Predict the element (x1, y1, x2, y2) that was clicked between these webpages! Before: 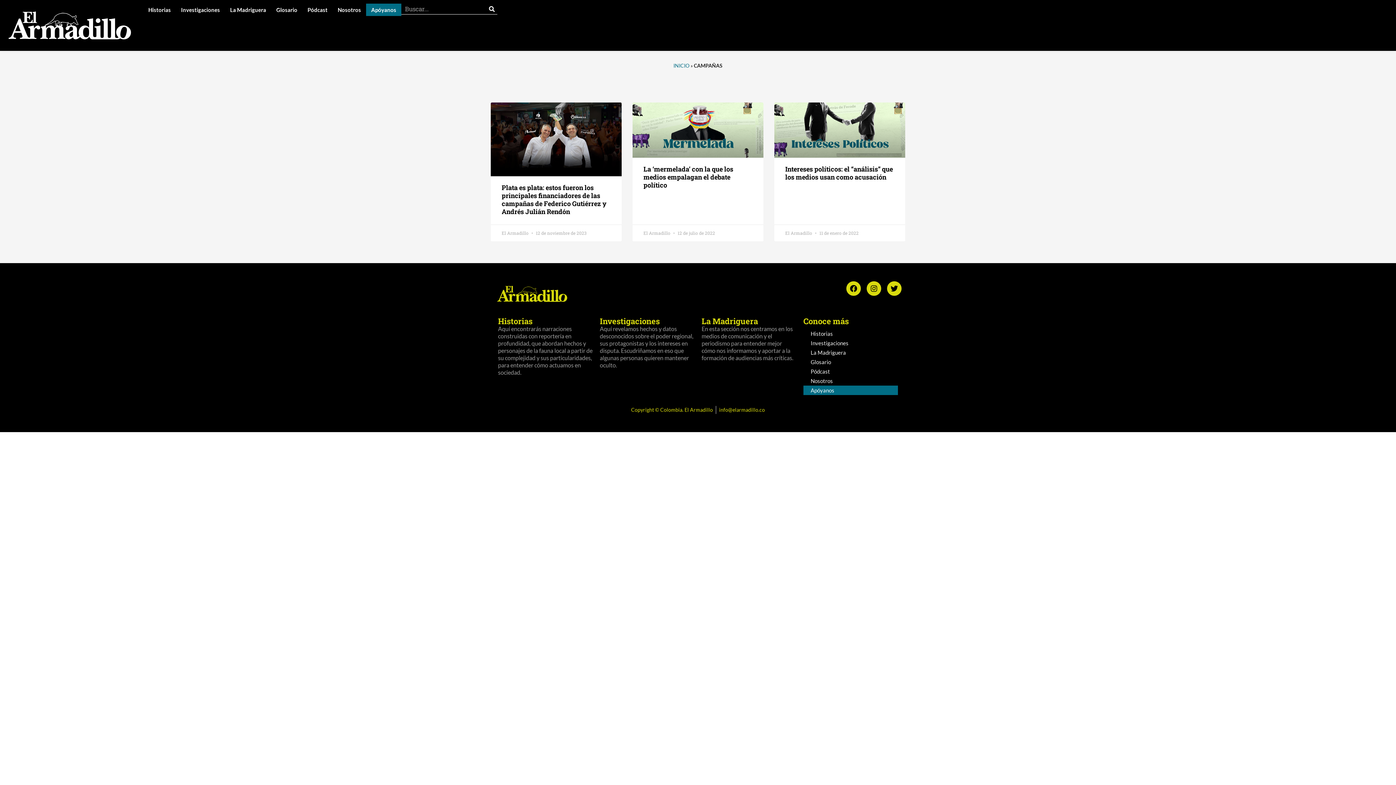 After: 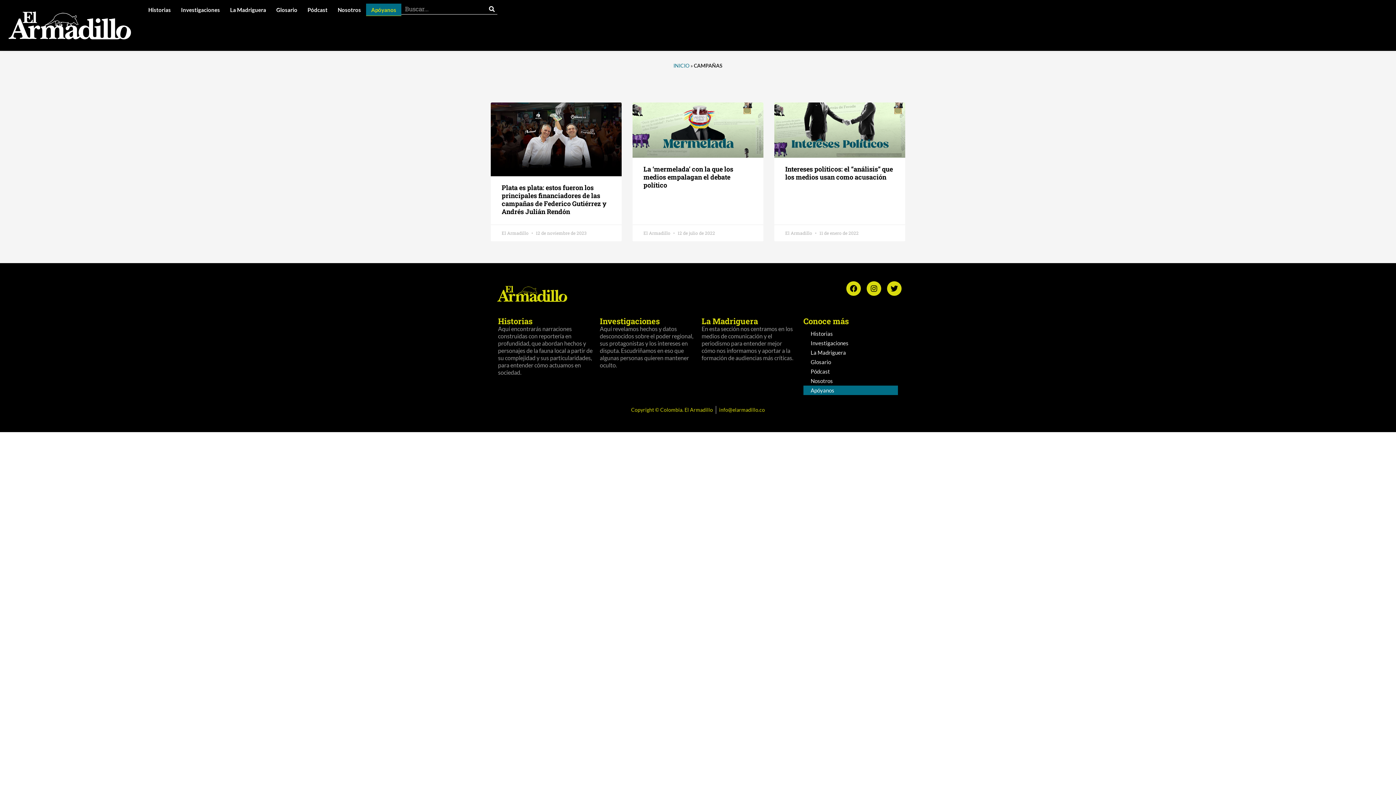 Action: bbox: (366, 3, 401, 16) label: Apóyanos